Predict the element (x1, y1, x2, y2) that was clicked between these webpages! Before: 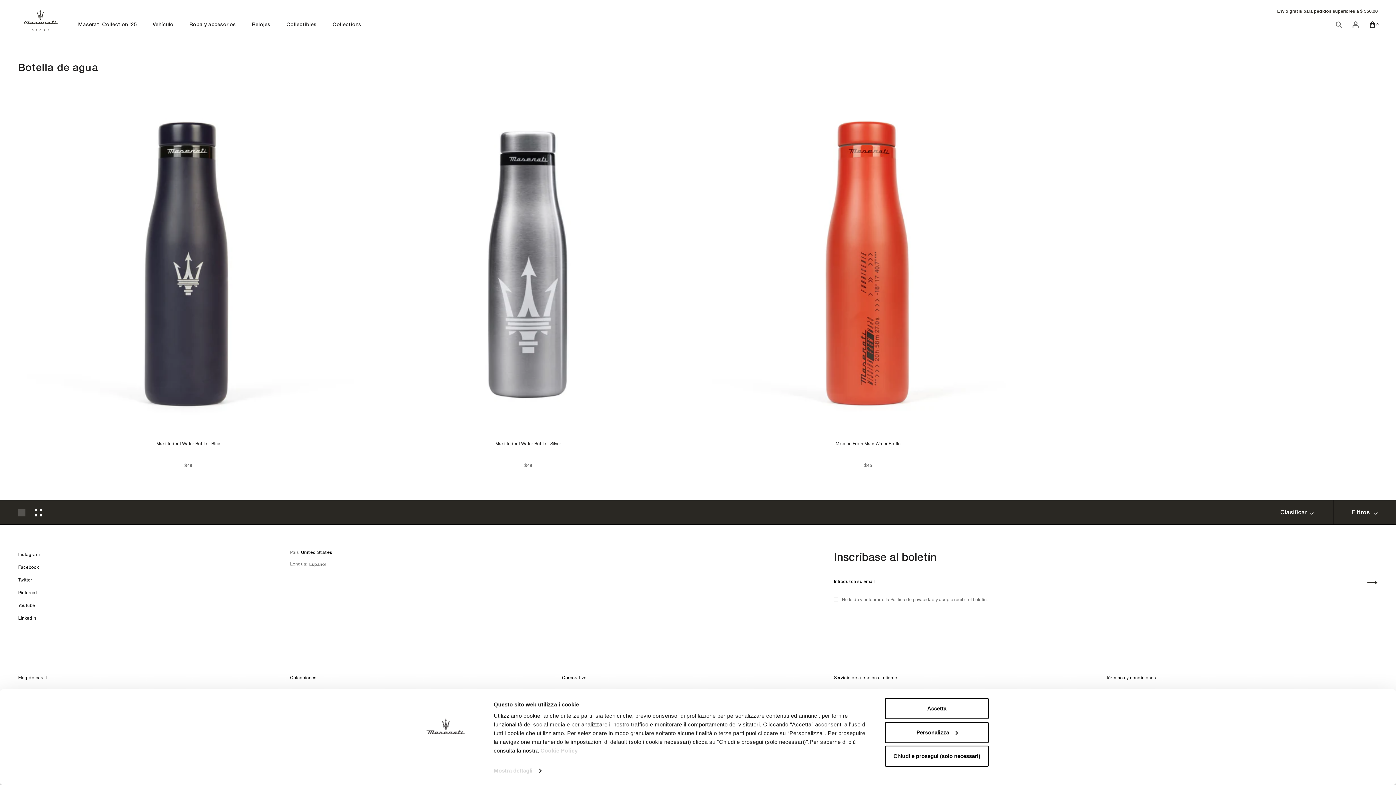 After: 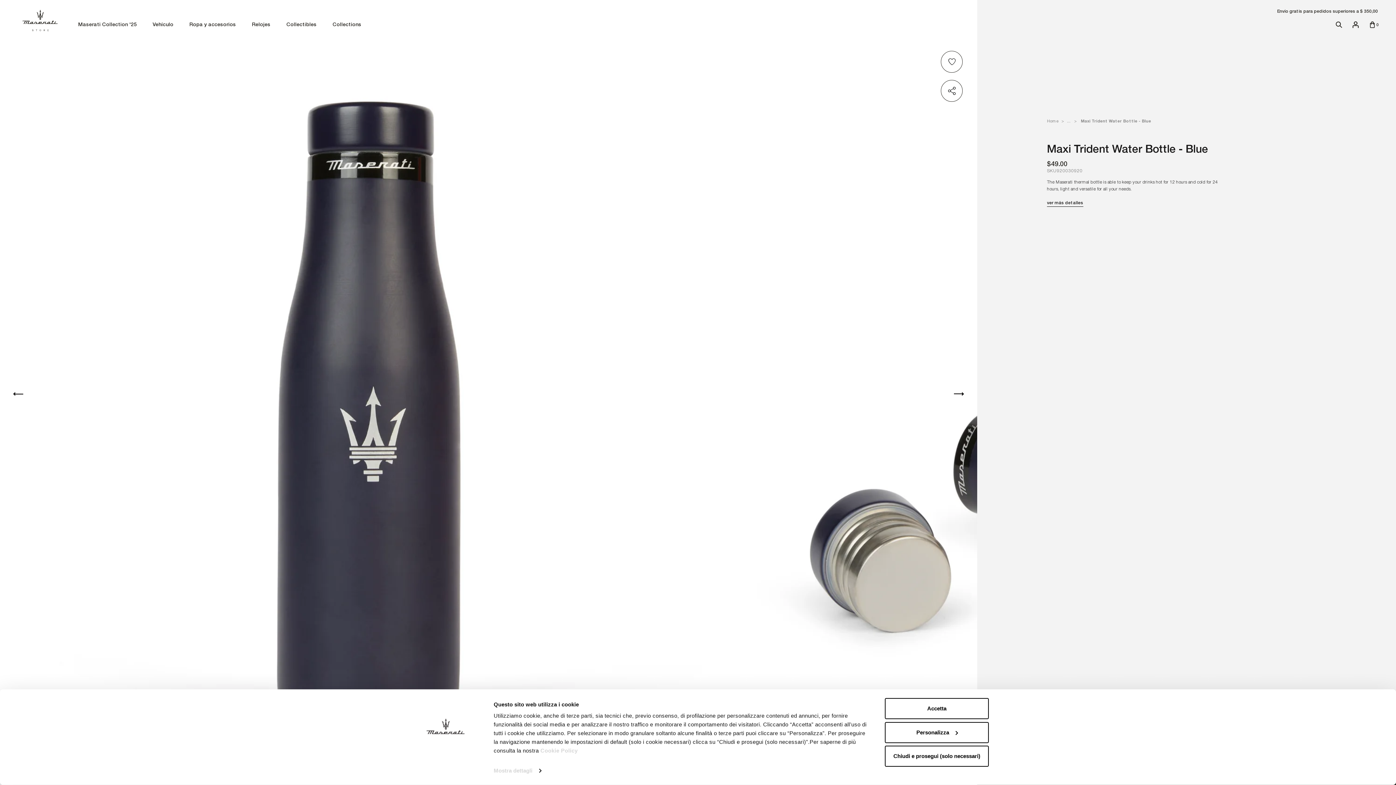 Action: label: Maxi Trident Water Bottle - Blue bbox: (156, 441, 220, 446)